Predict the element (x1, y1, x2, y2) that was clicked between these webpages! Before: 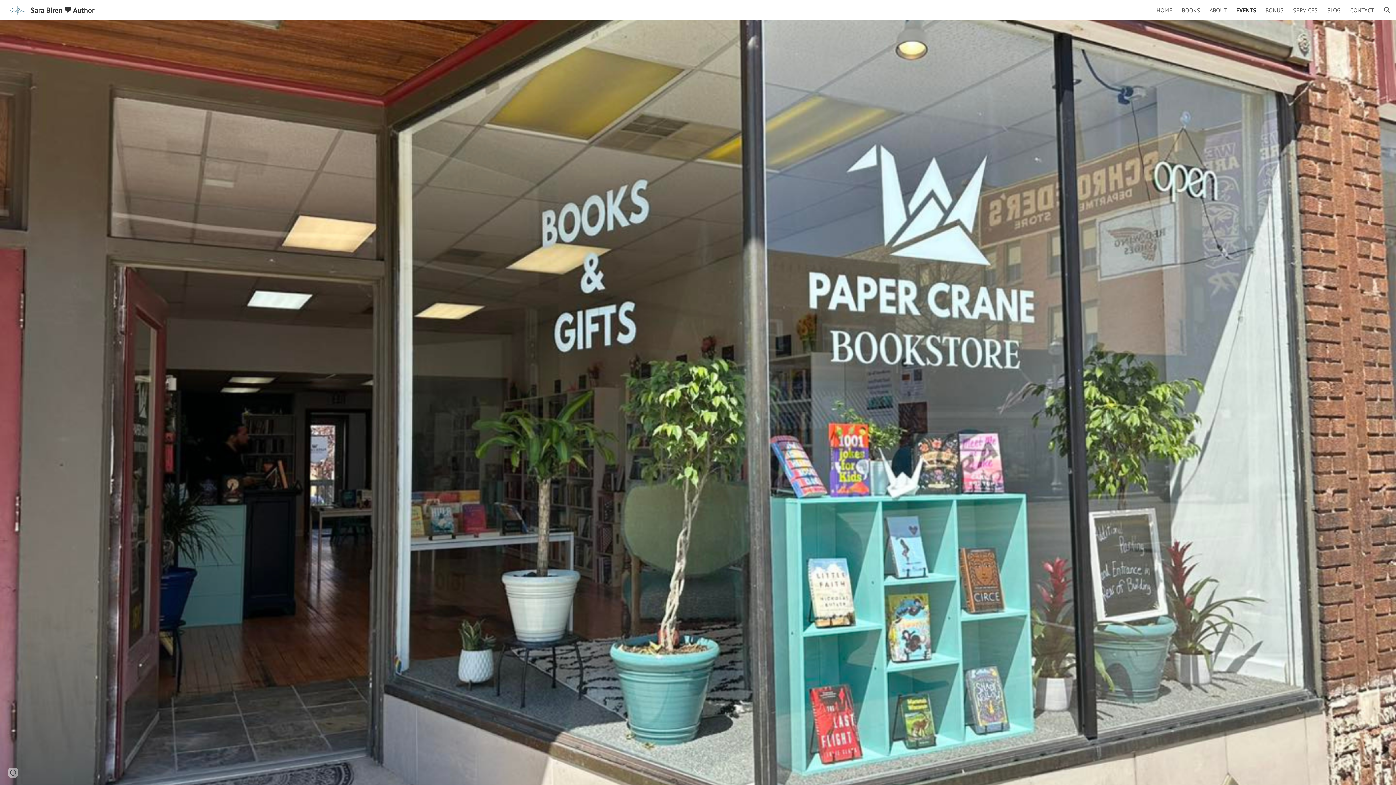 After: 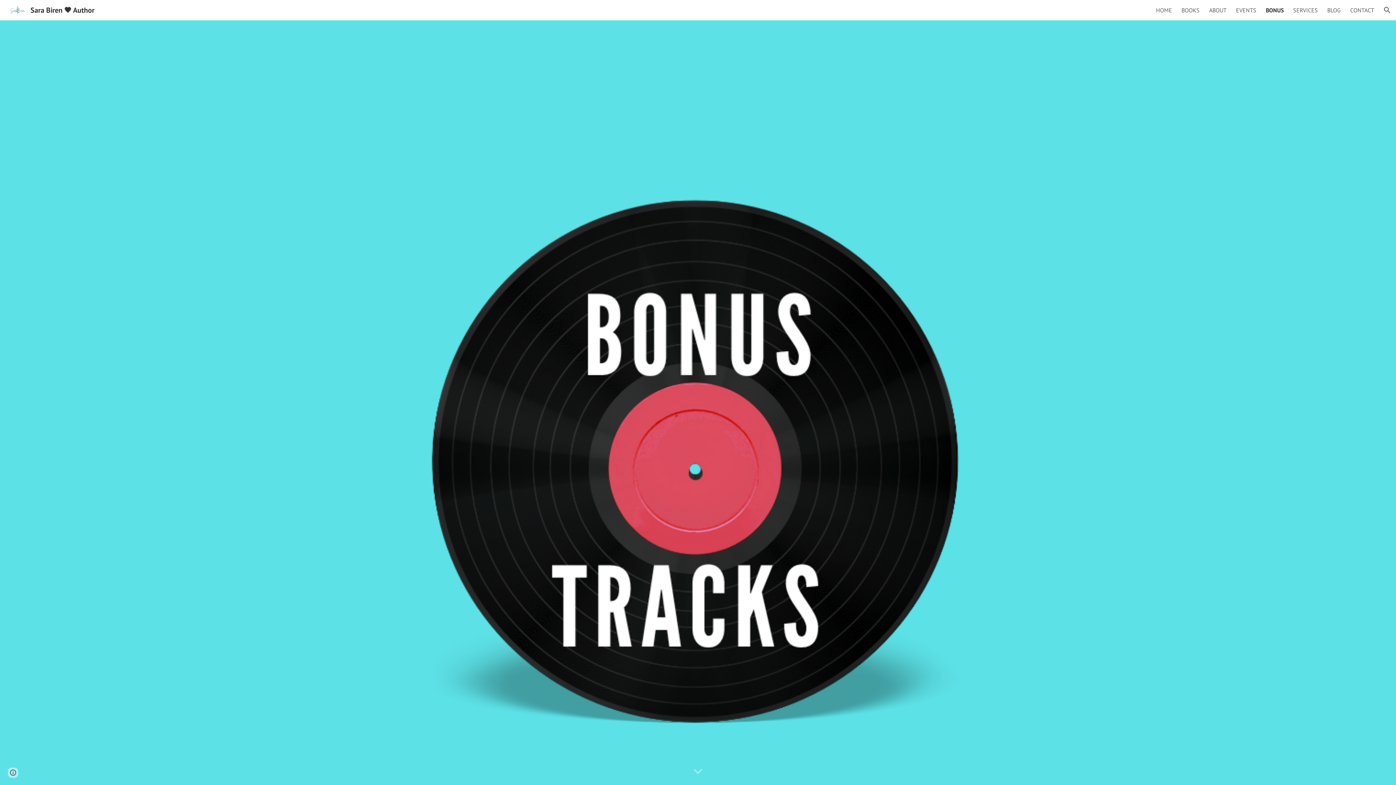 Action: bbox: (1265, 6, 1284, 13) label: BONUS